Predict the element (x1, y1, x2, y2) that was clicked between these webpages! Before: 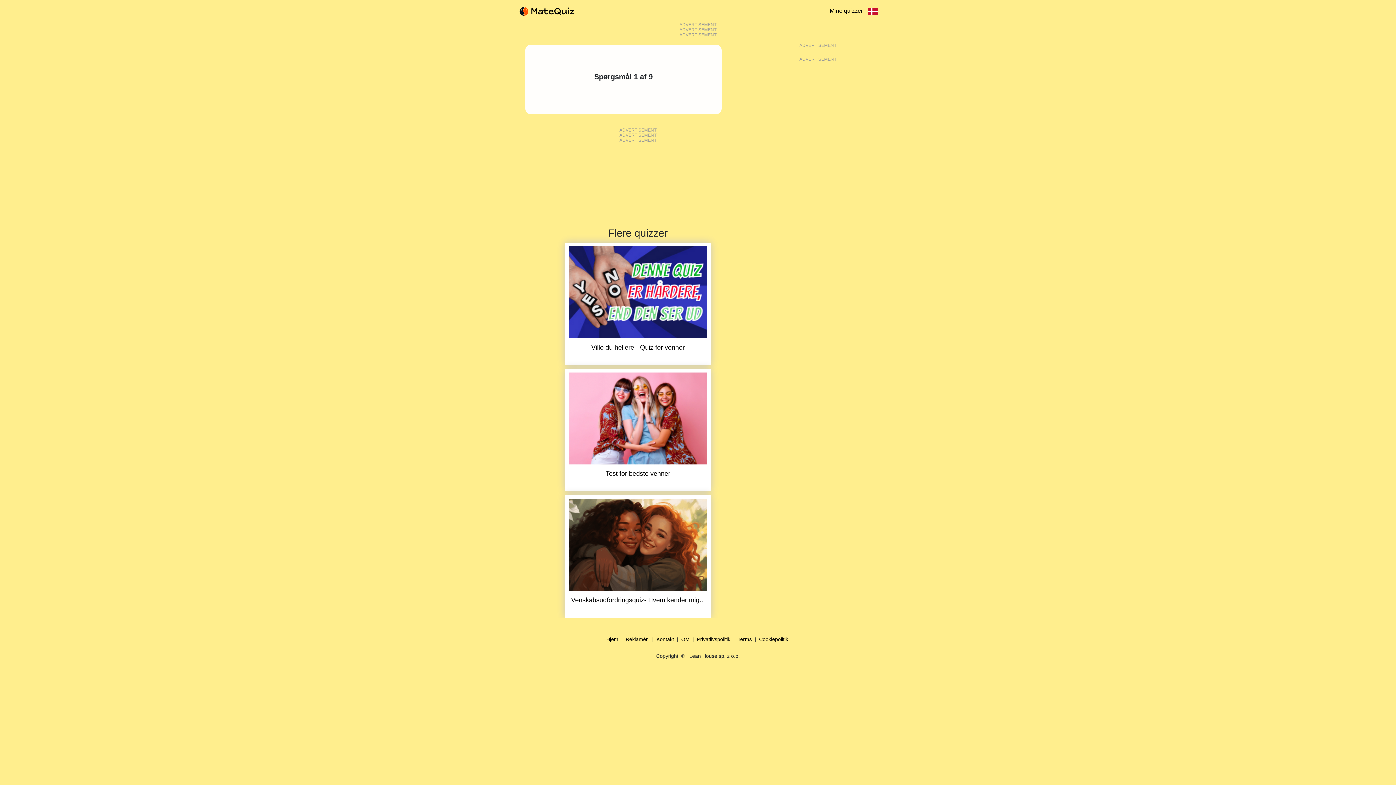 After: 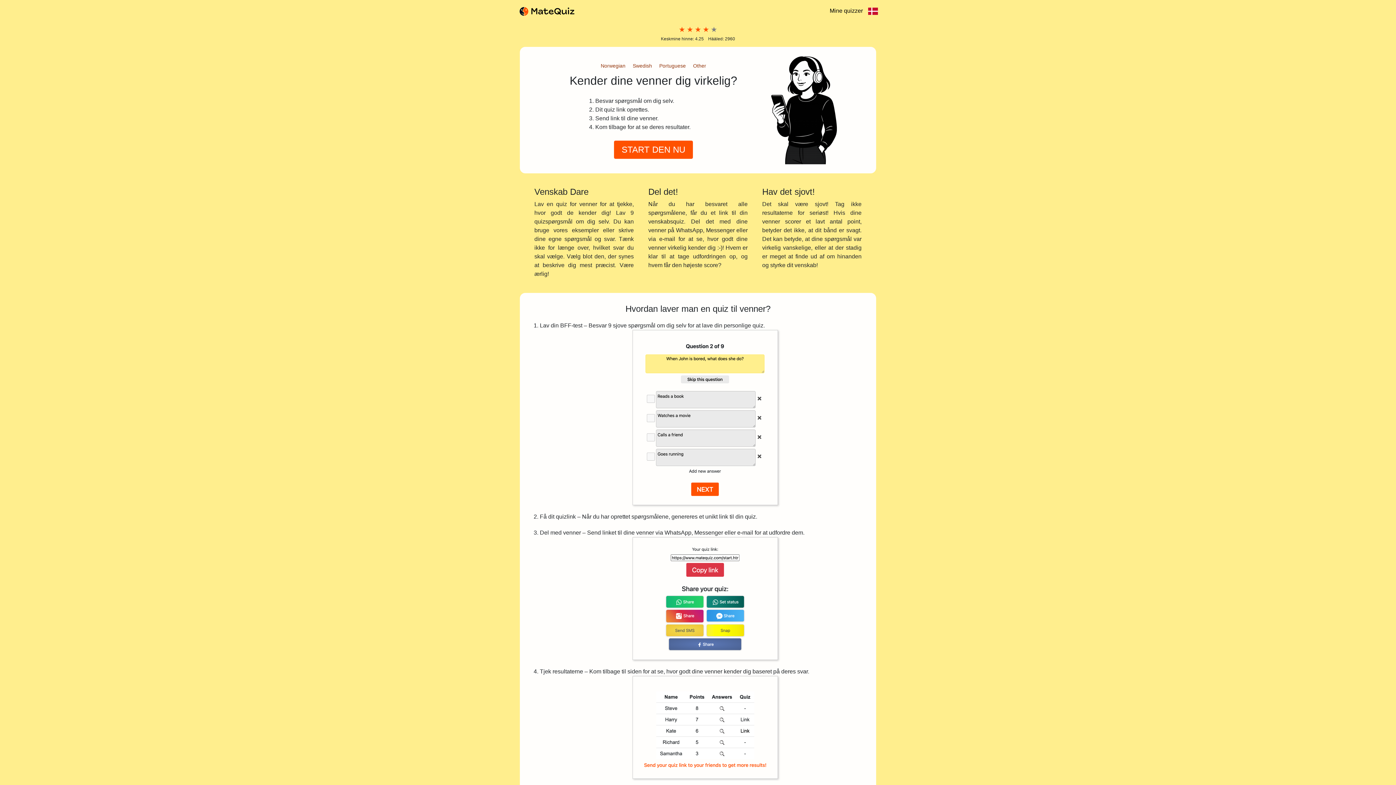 Action: bbox: (518, 3, 575, 18)